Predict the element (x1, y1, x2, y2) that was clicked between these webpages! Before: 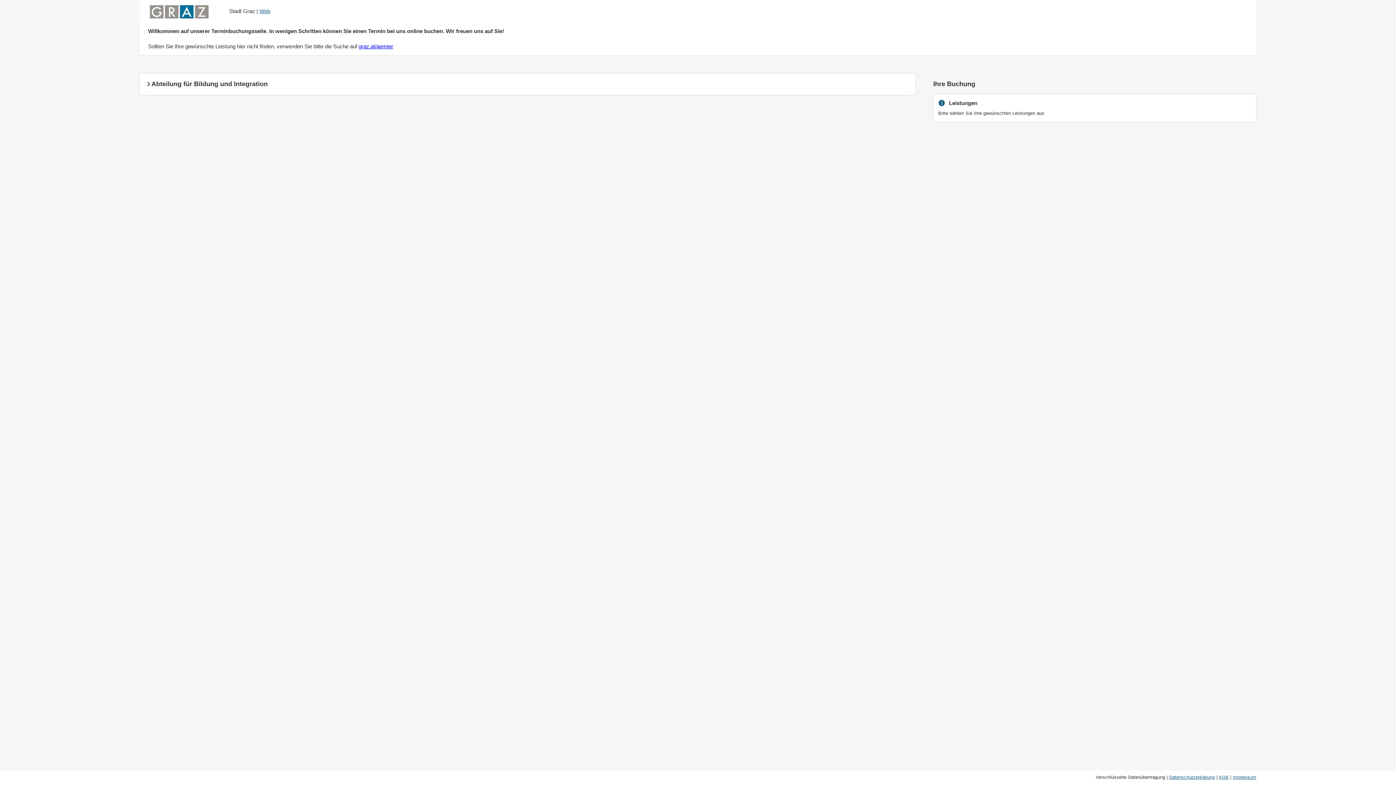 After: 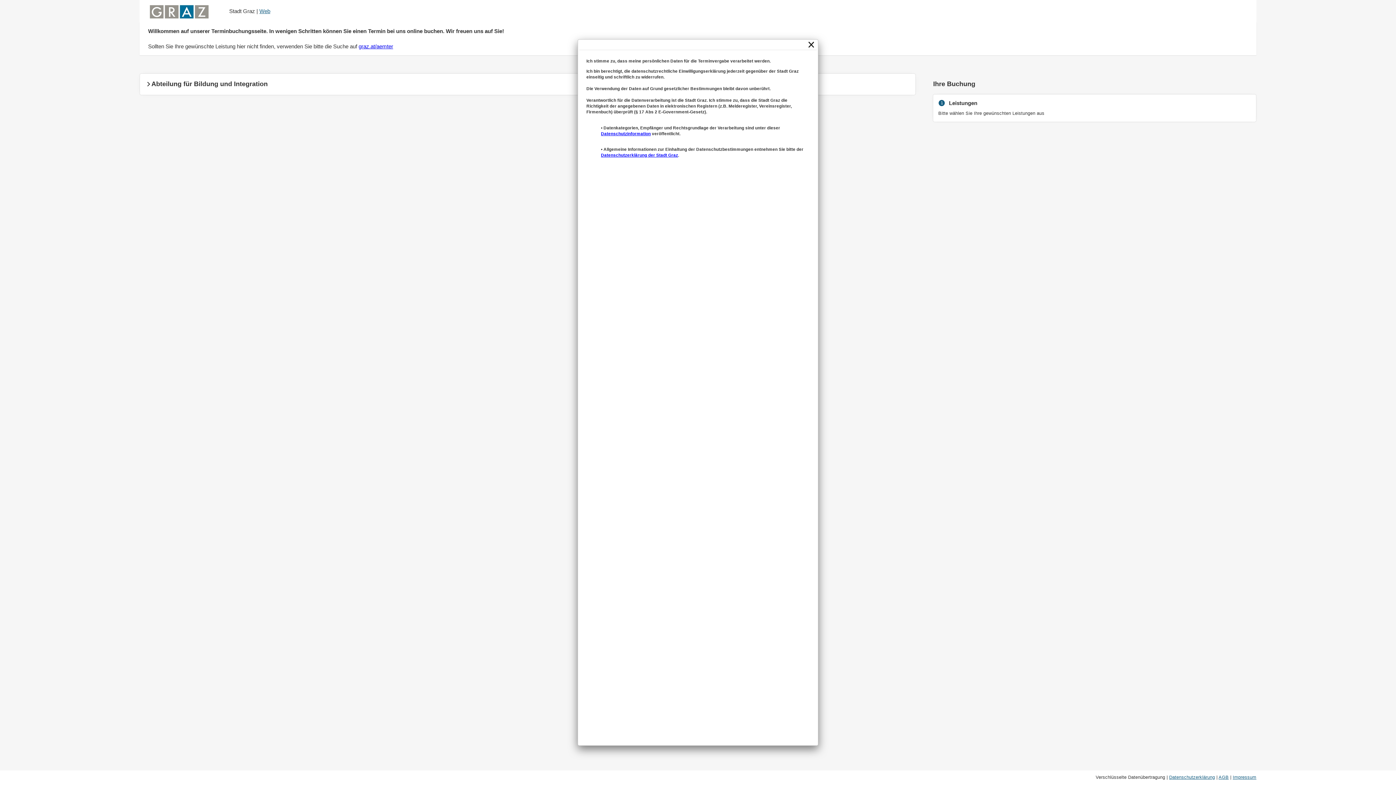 Action: bbox: (1169, 775, 1215, 780) label: Datenschutzerklärung